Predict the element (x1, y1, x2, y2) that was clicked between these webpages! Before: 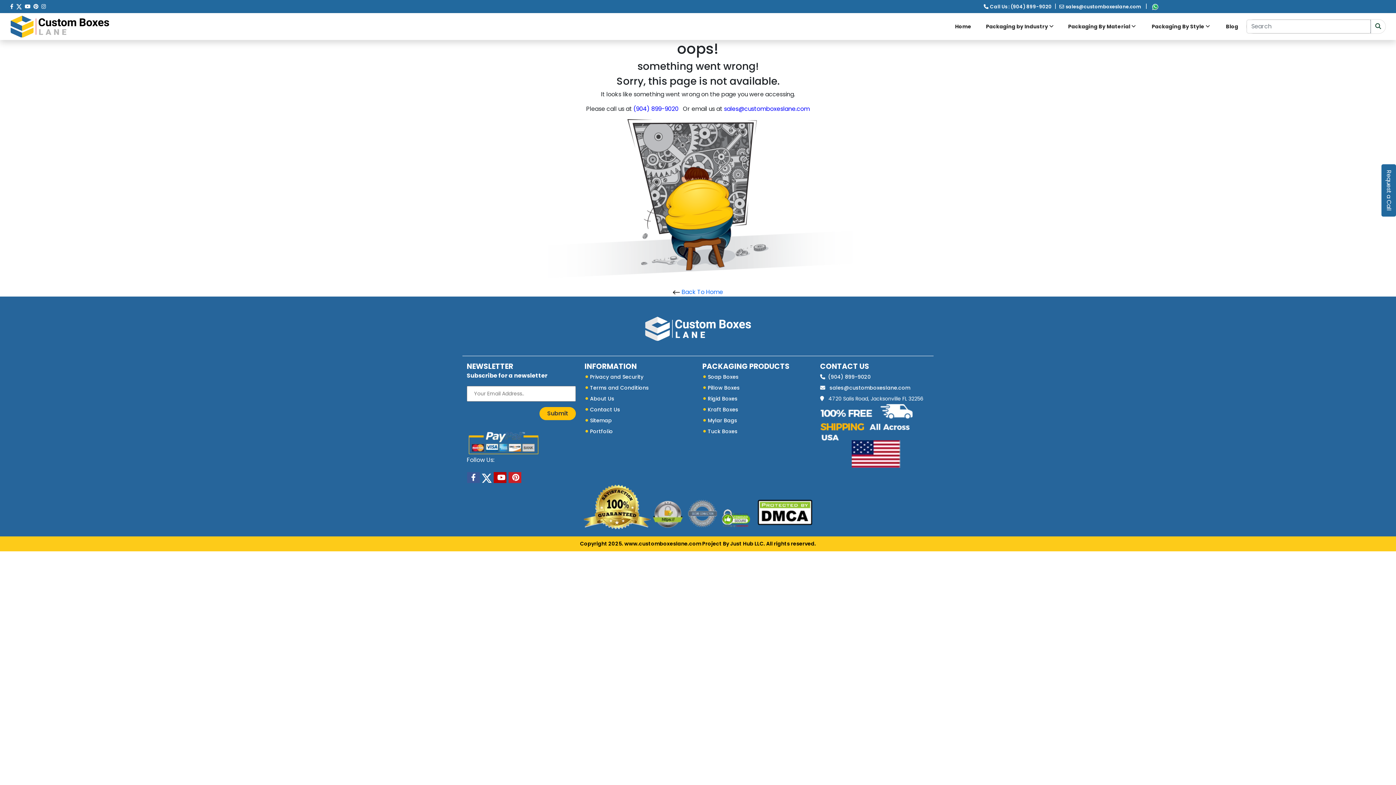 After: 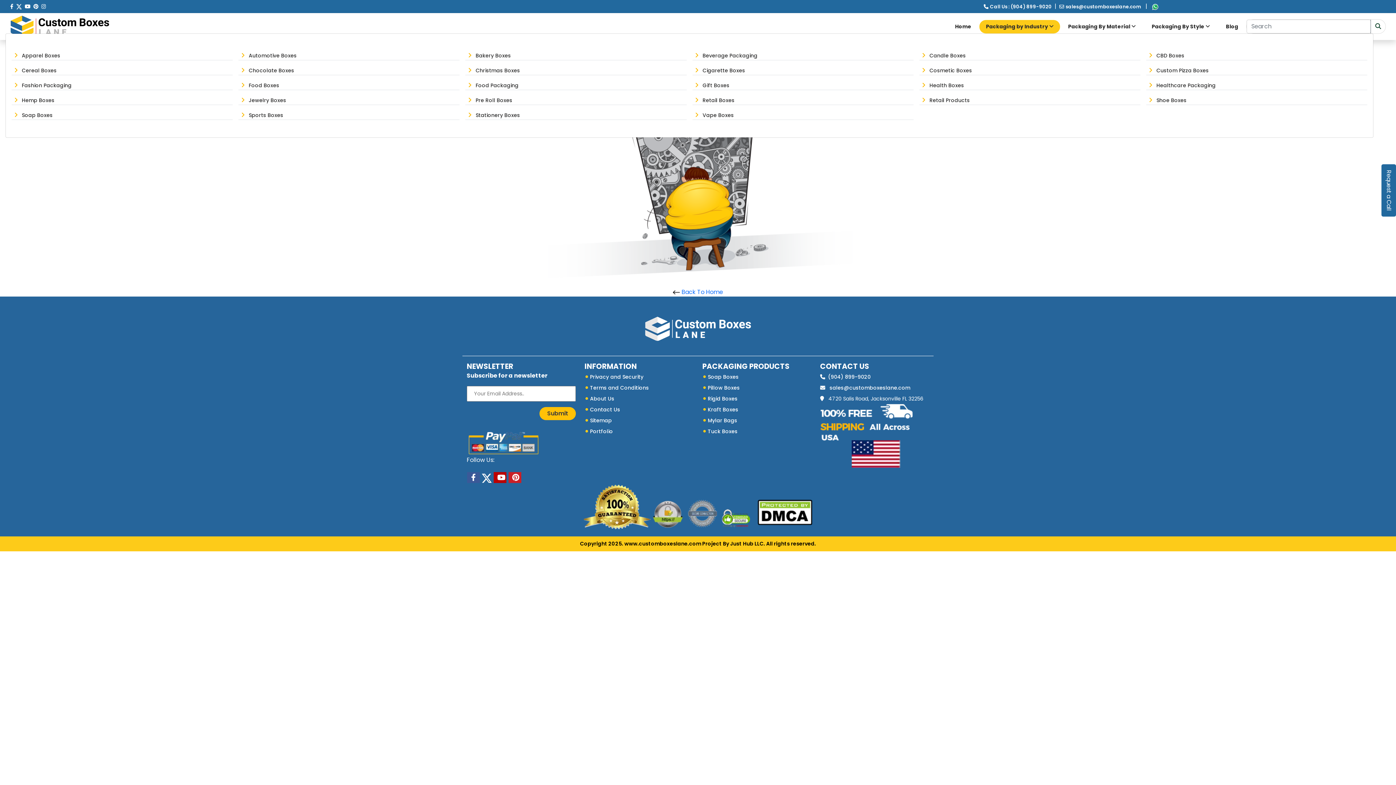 Action: bbox: (979, 19, 1060, 33) label: Packaging by Industry 